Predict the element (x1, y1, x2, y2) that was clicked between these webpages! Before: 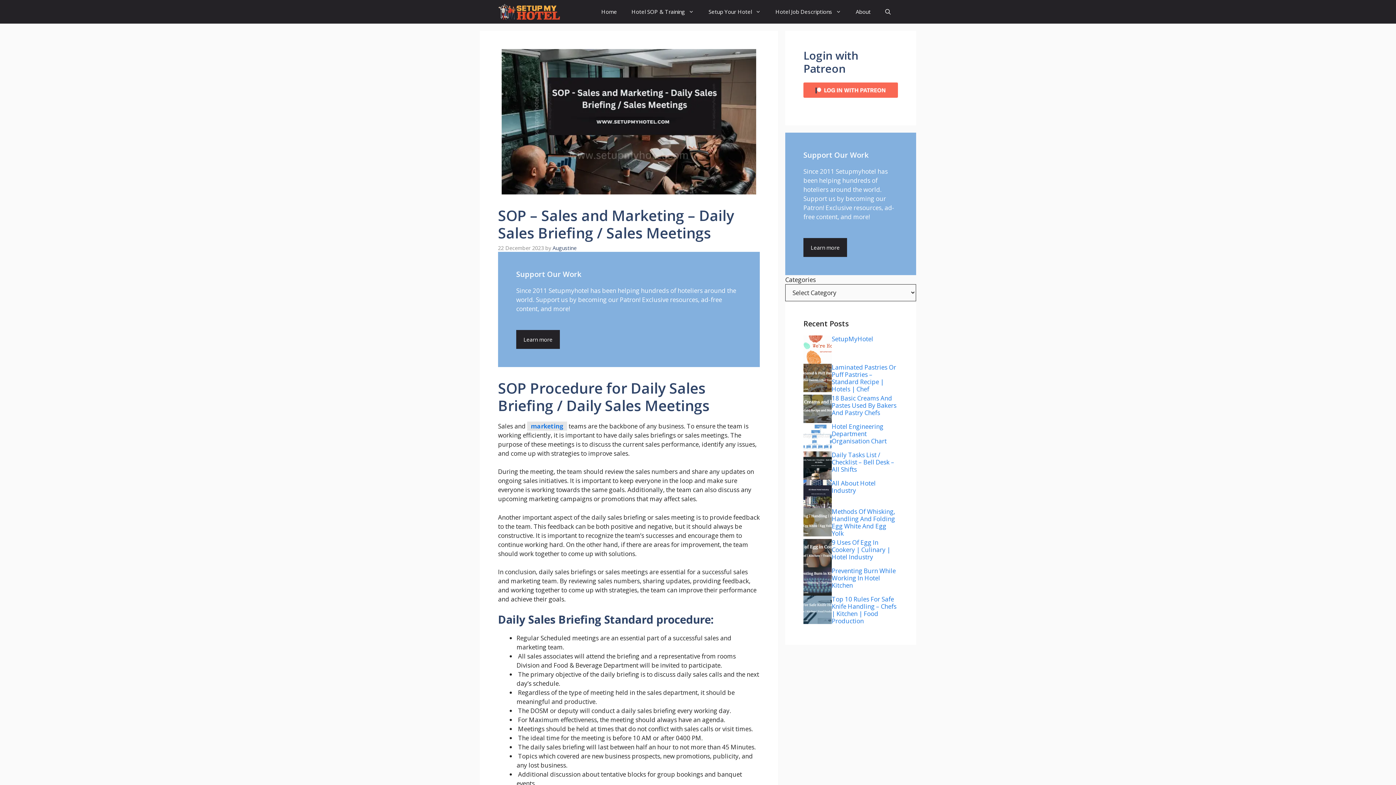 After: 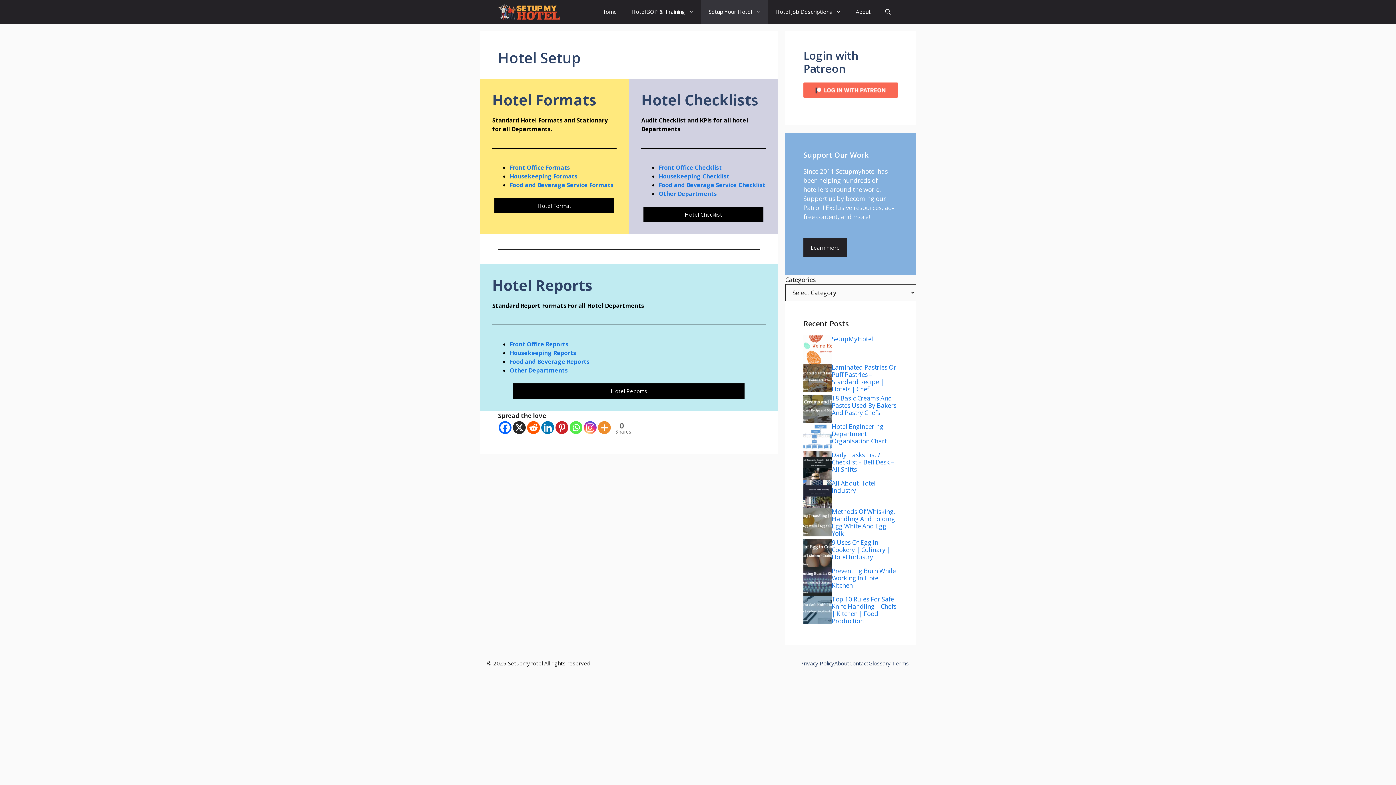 Action: label: Setup Your Hotel bbox: (701, 0, 768, 23)